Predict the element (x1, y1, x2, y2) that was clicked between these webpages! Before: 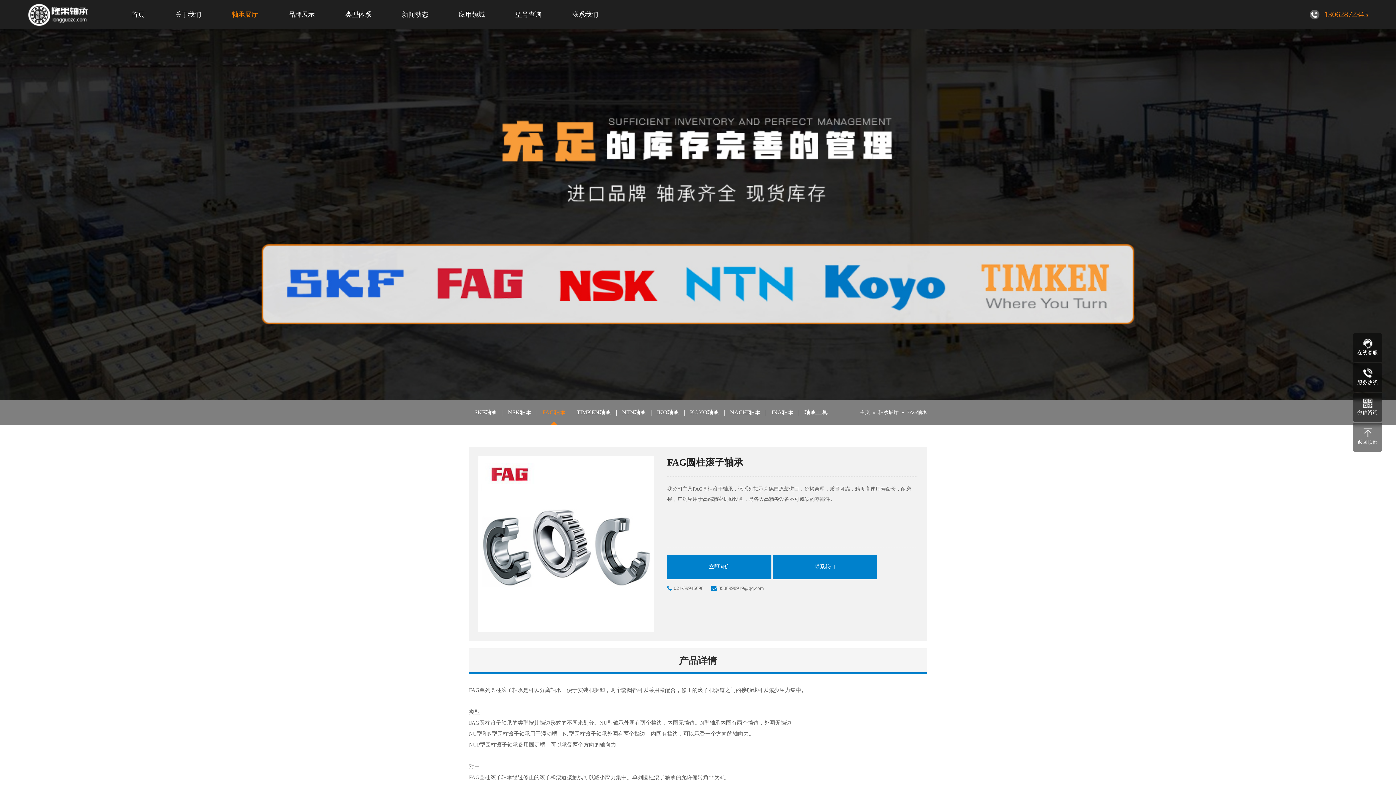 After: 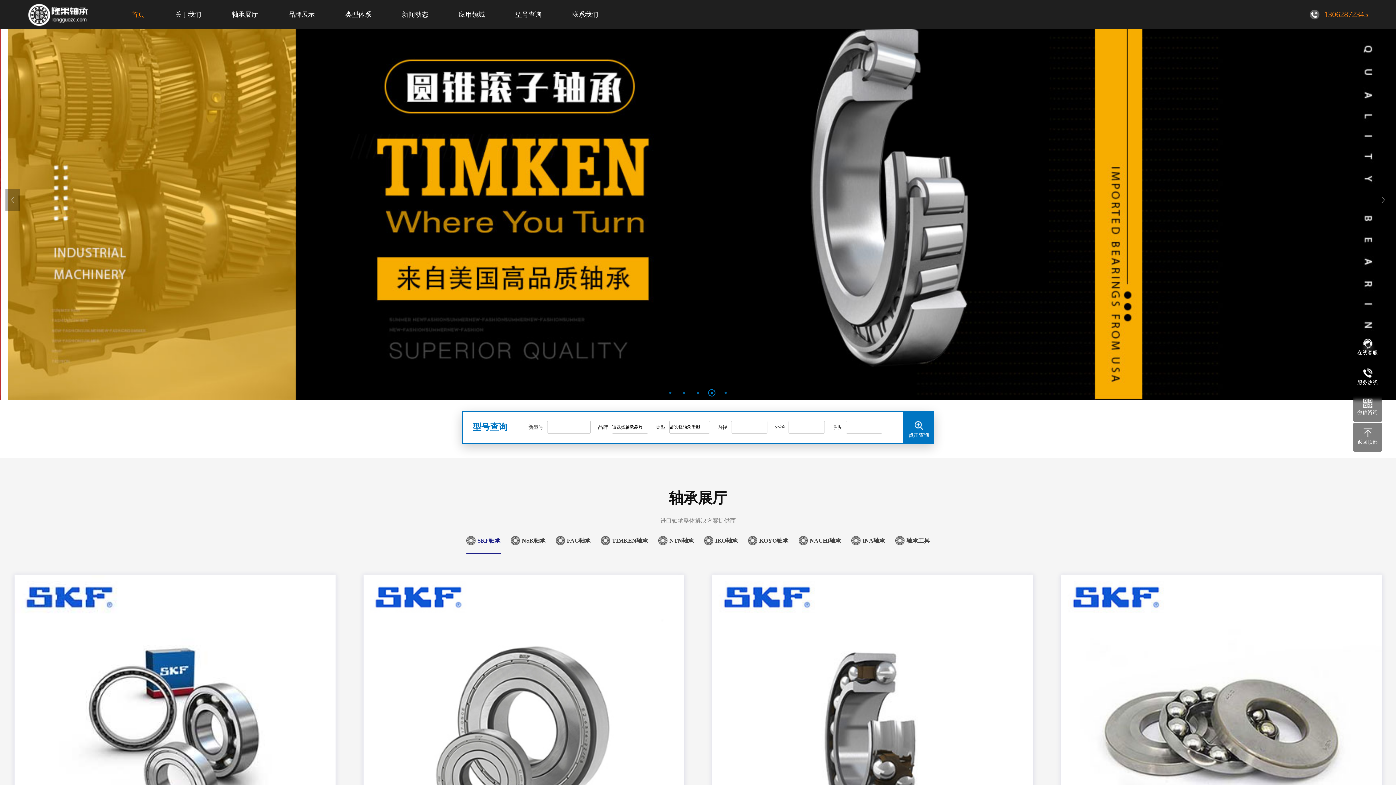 Action: bbox: (27, 0, 88, 29)